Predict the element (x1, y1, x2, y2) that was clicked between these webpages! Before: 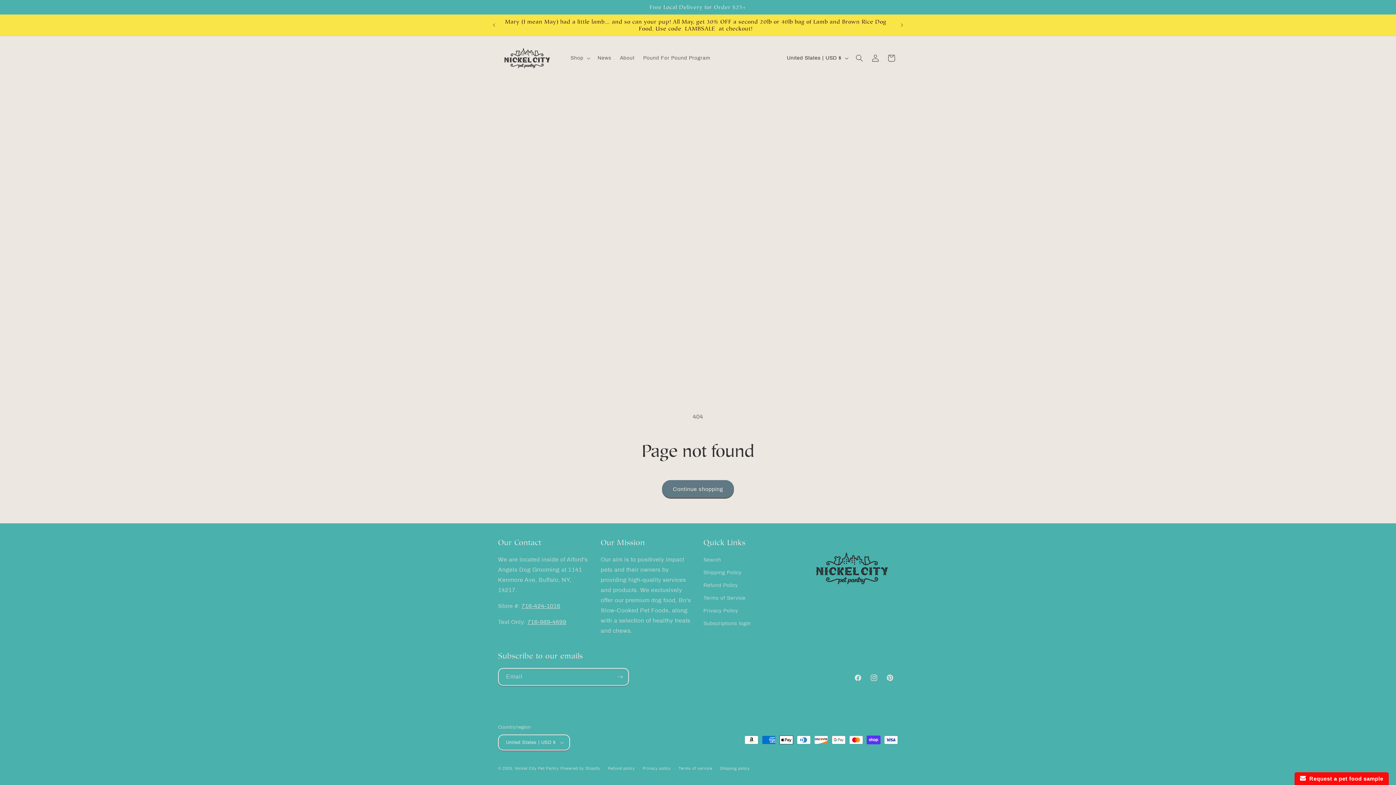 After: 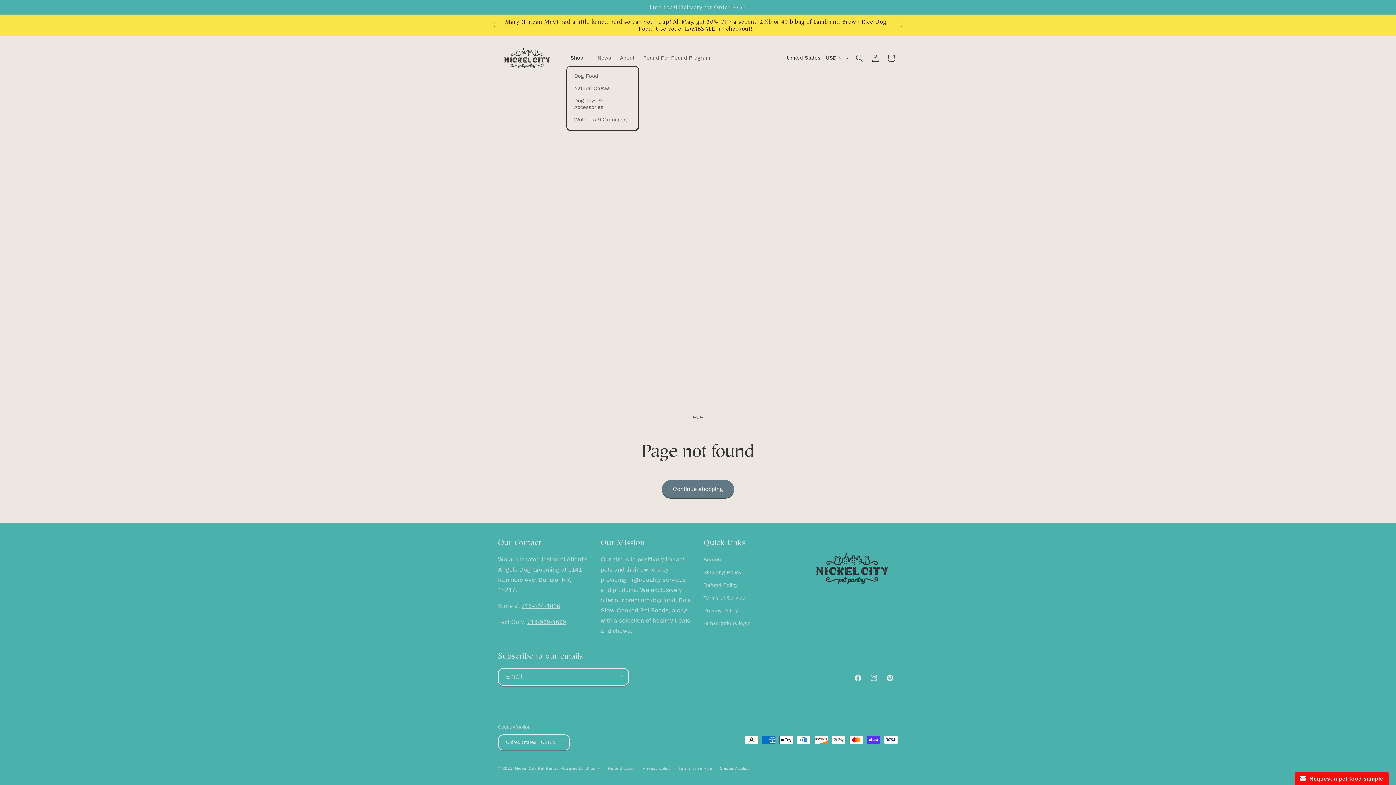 Action: label: Shop bbox: (566, 50, 593, 65)